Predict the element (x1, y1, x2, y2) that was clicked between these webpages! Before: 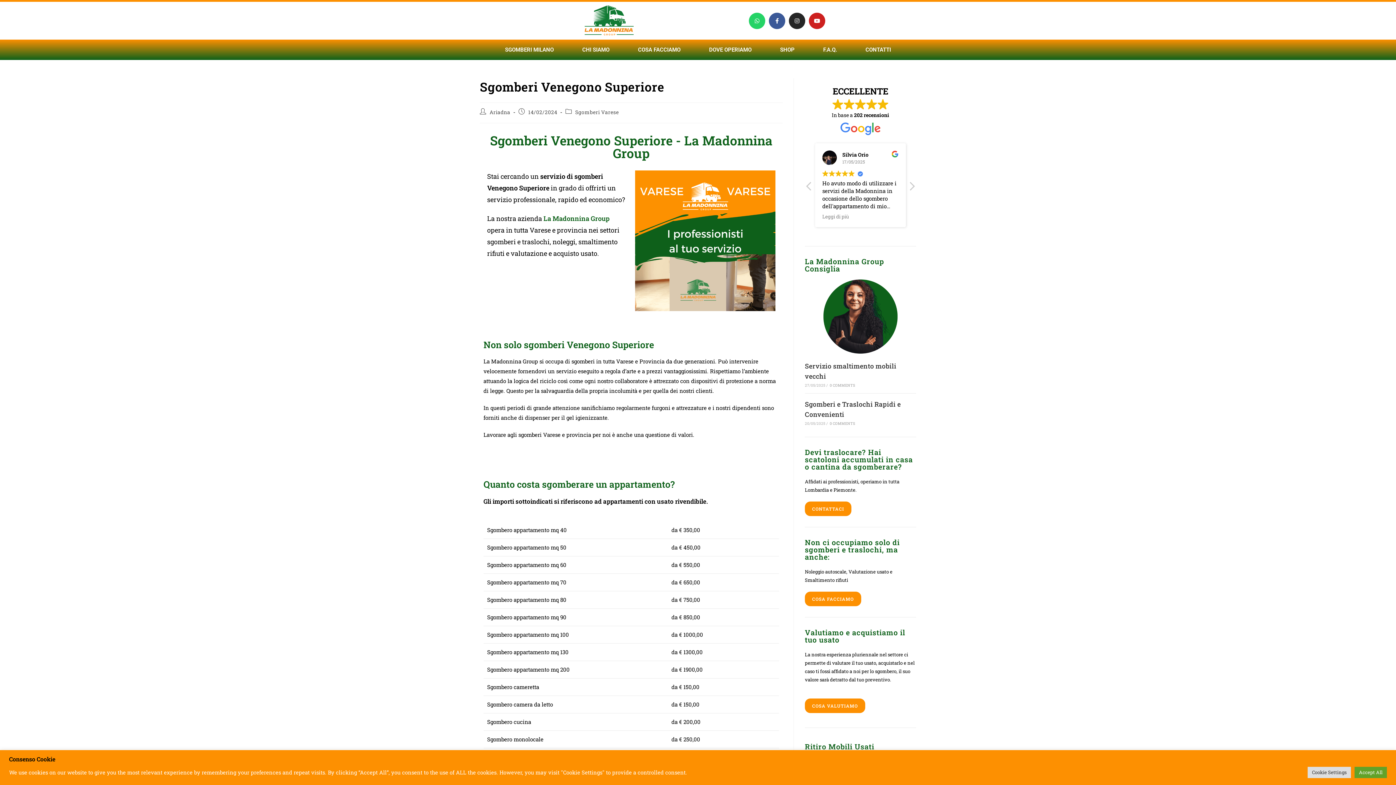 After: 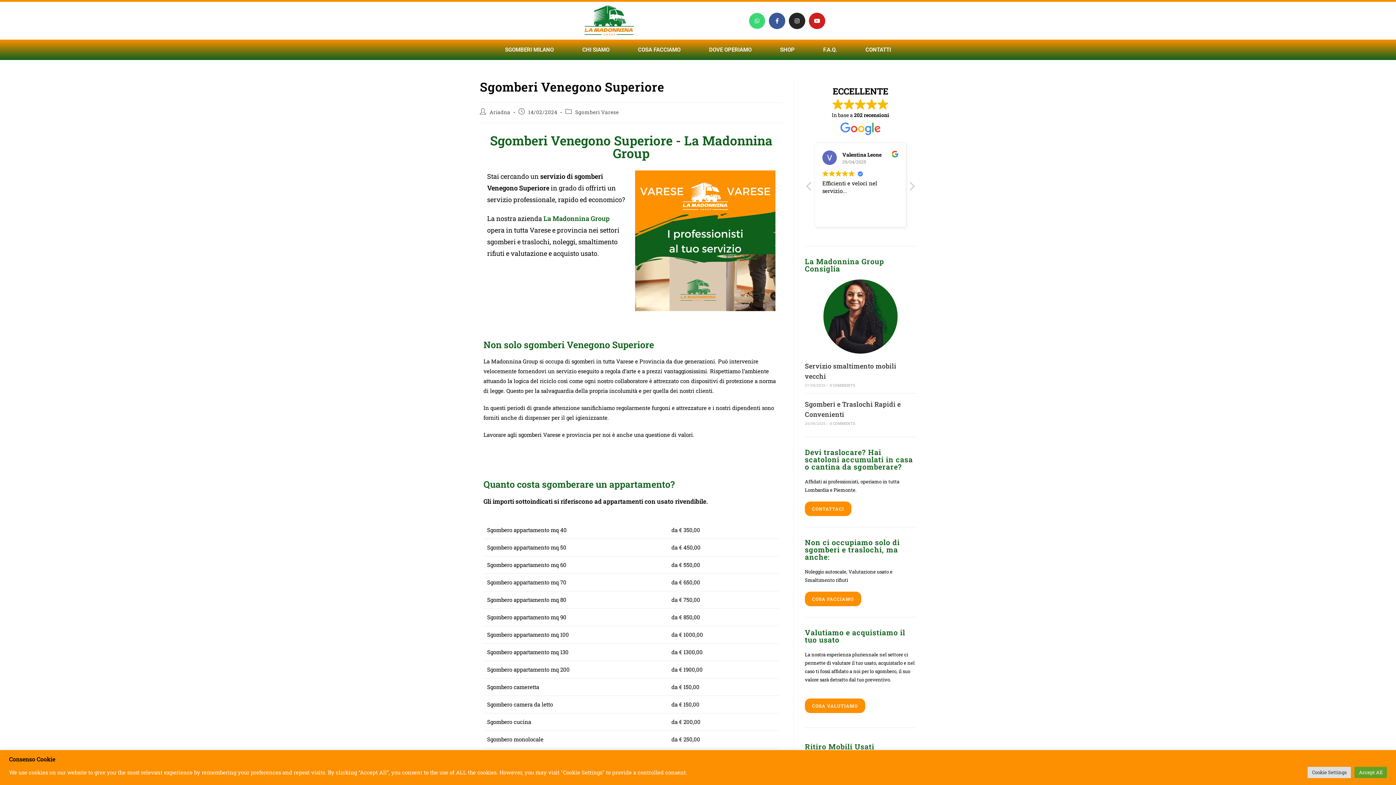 Action: label: Whatsapp bbox: (749, 12, 765, 28)